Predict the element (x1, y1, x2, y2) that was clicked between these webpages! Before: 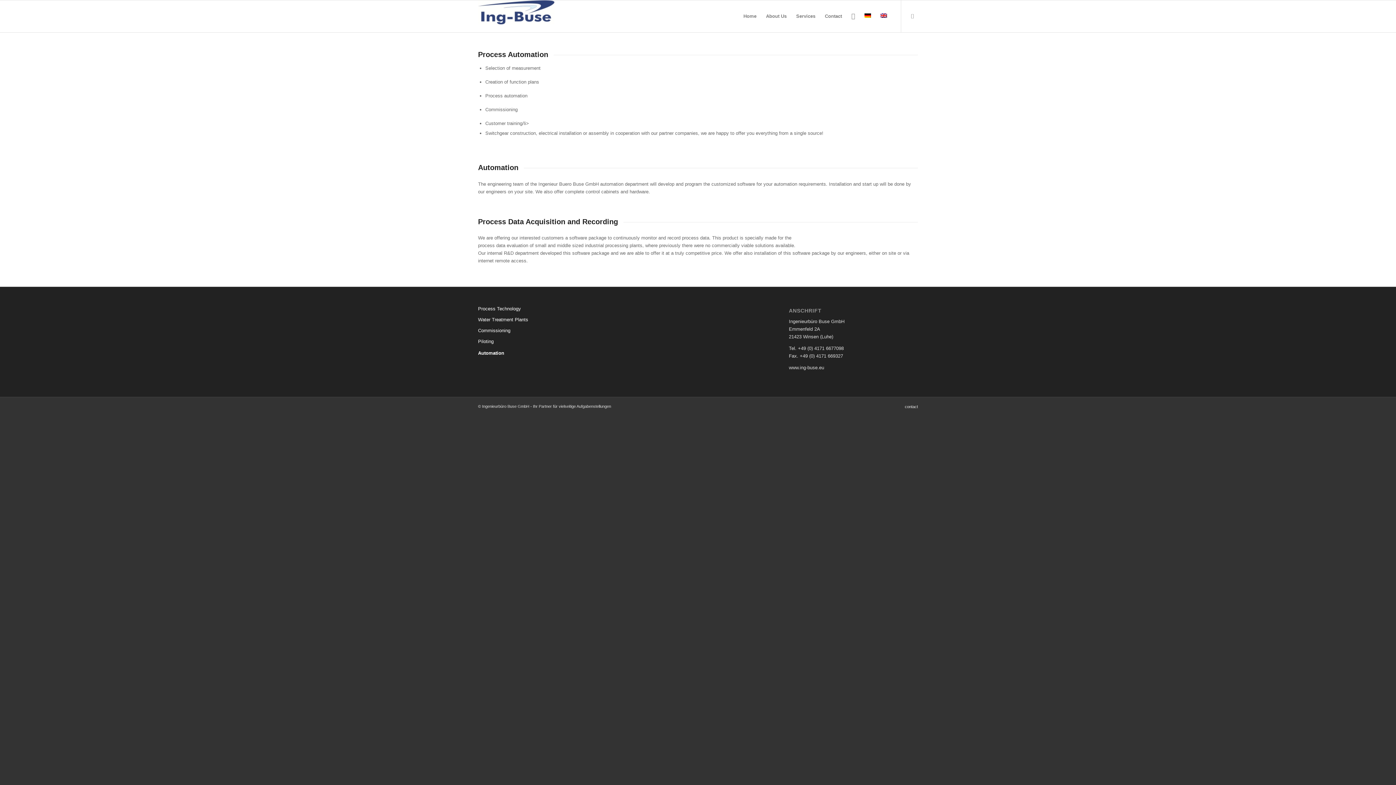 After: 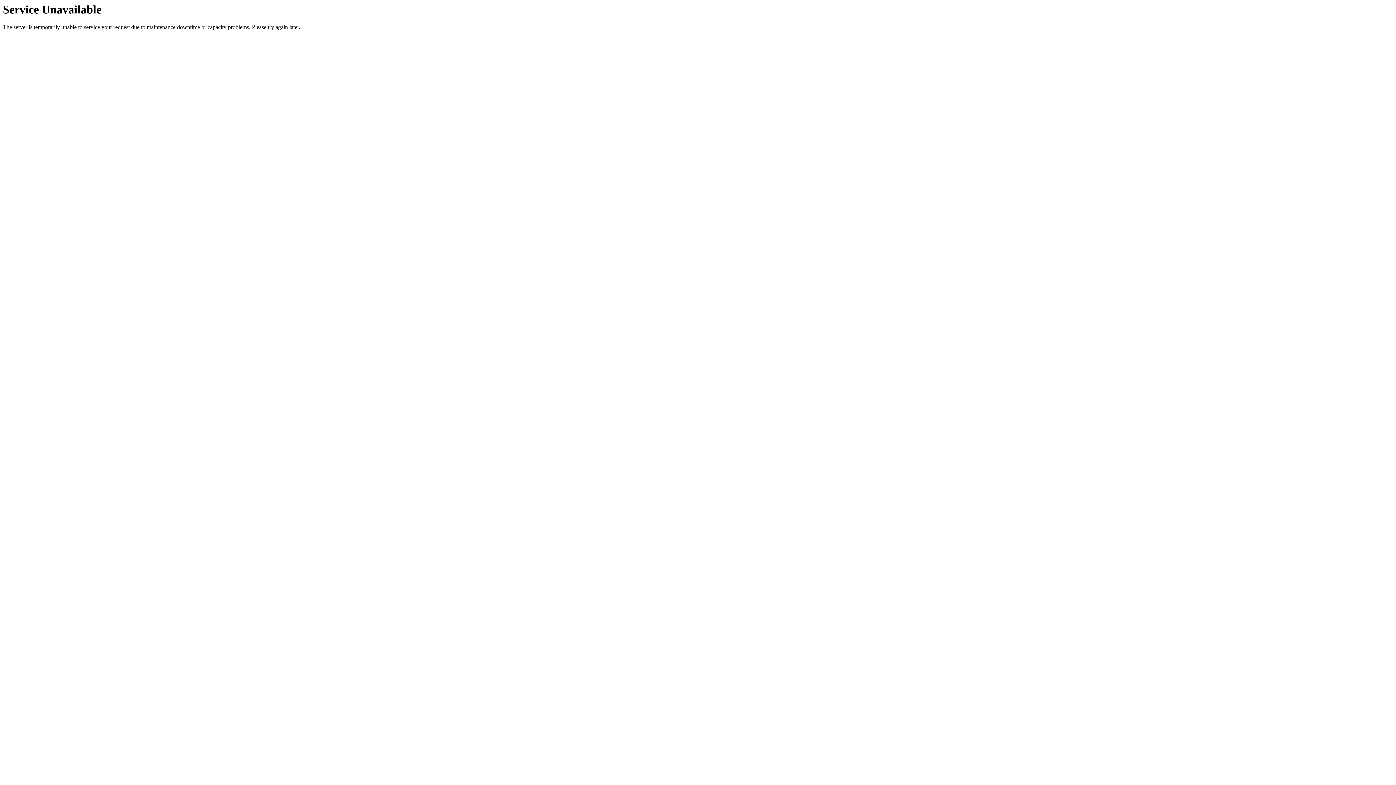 Action: bbox: (860, 0, 876, 32)